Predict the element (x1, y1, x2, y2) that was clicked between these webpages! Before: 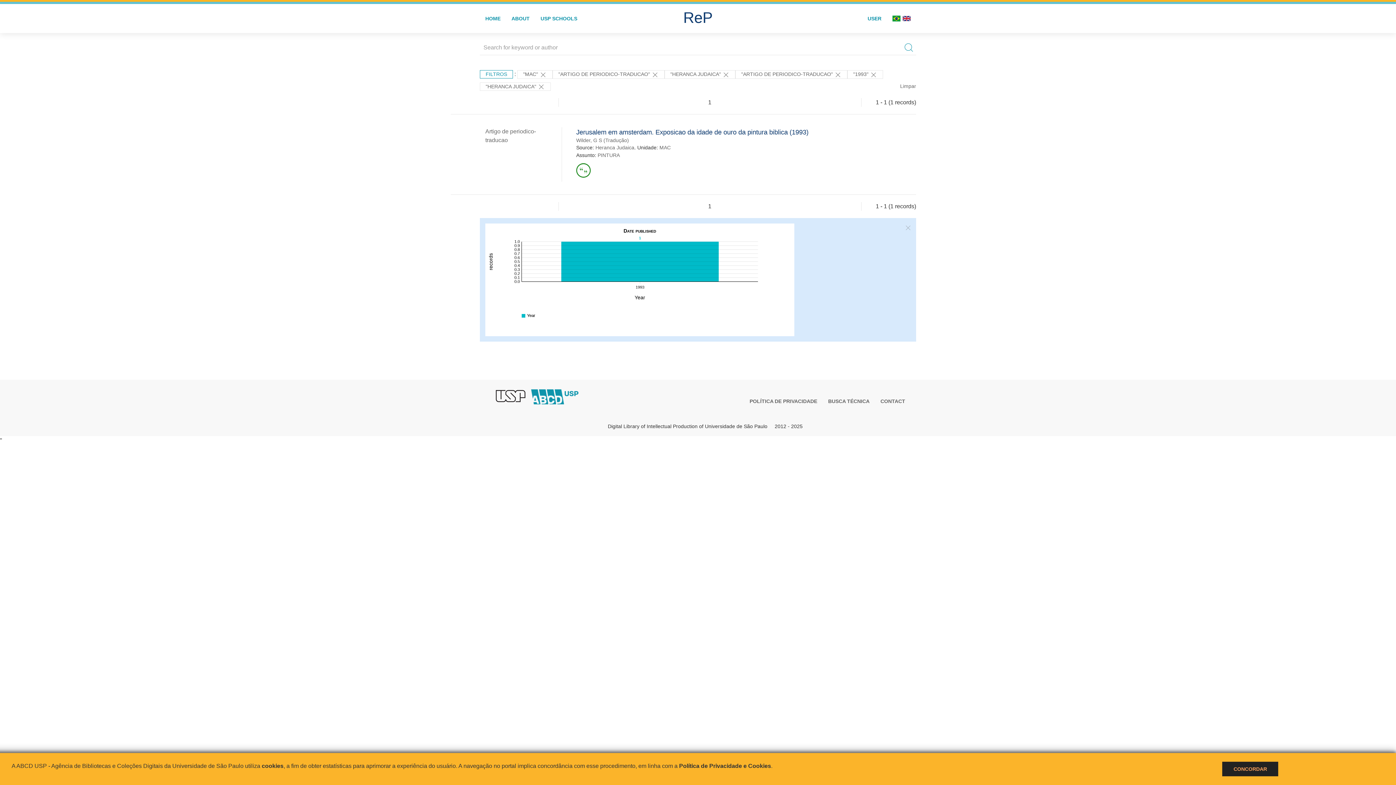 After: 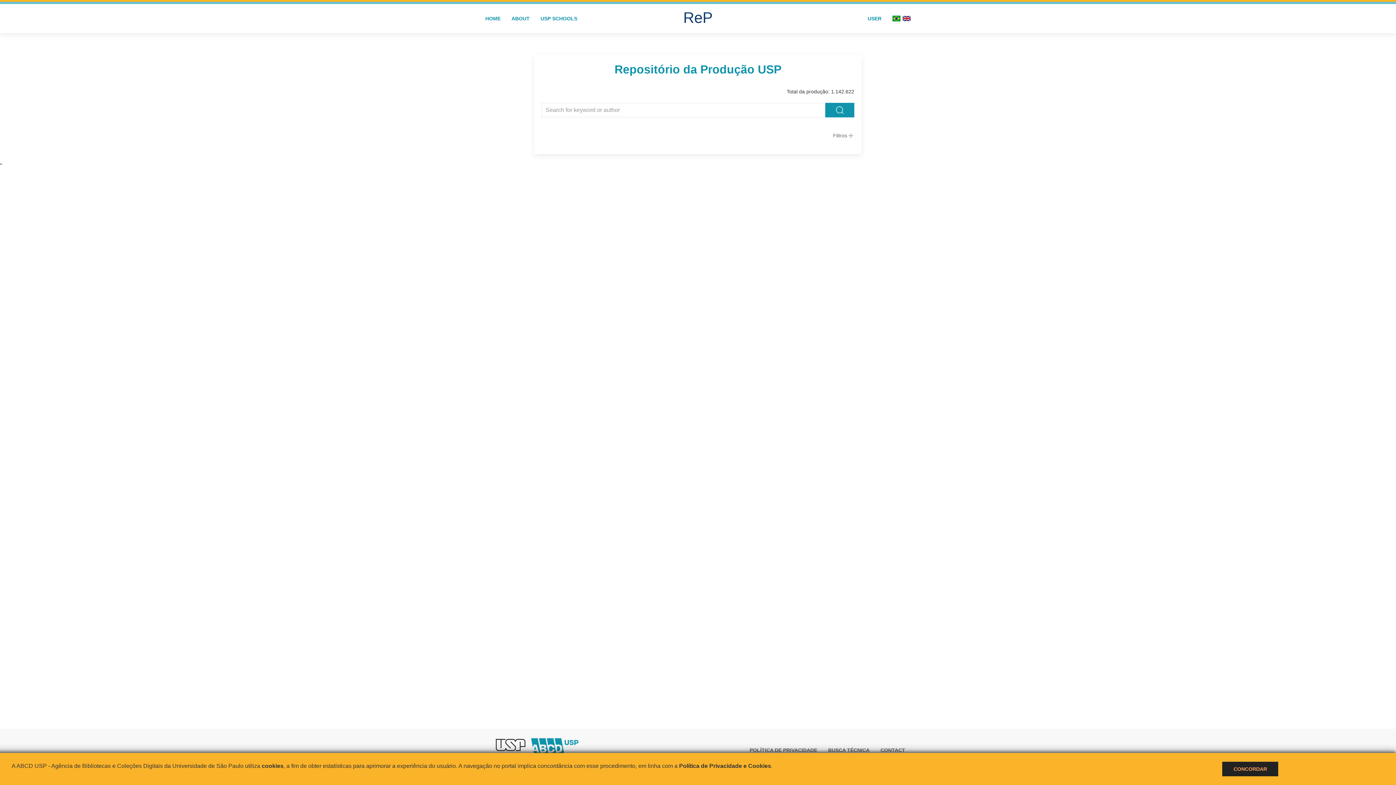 Action: label: Limpar bbox: (900, 82, 916, 90)